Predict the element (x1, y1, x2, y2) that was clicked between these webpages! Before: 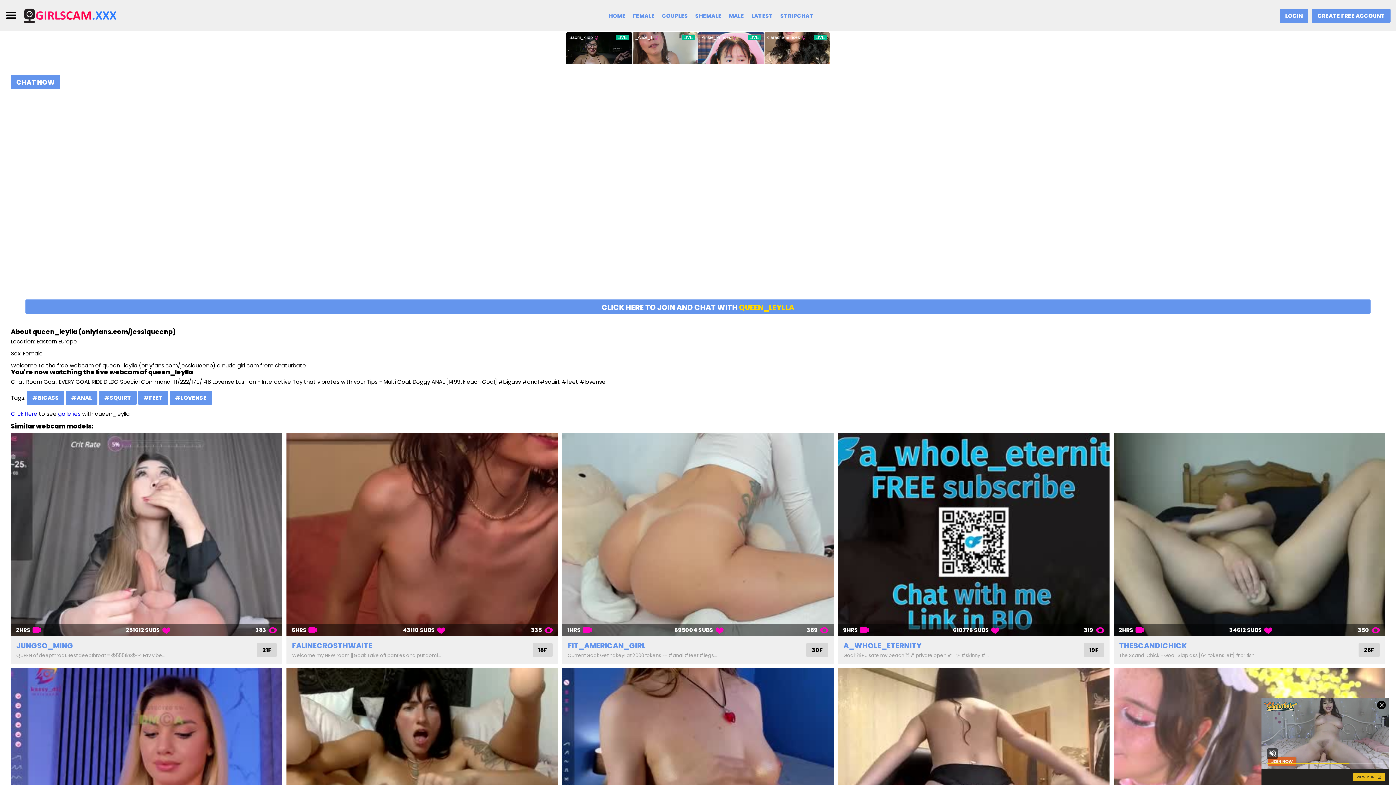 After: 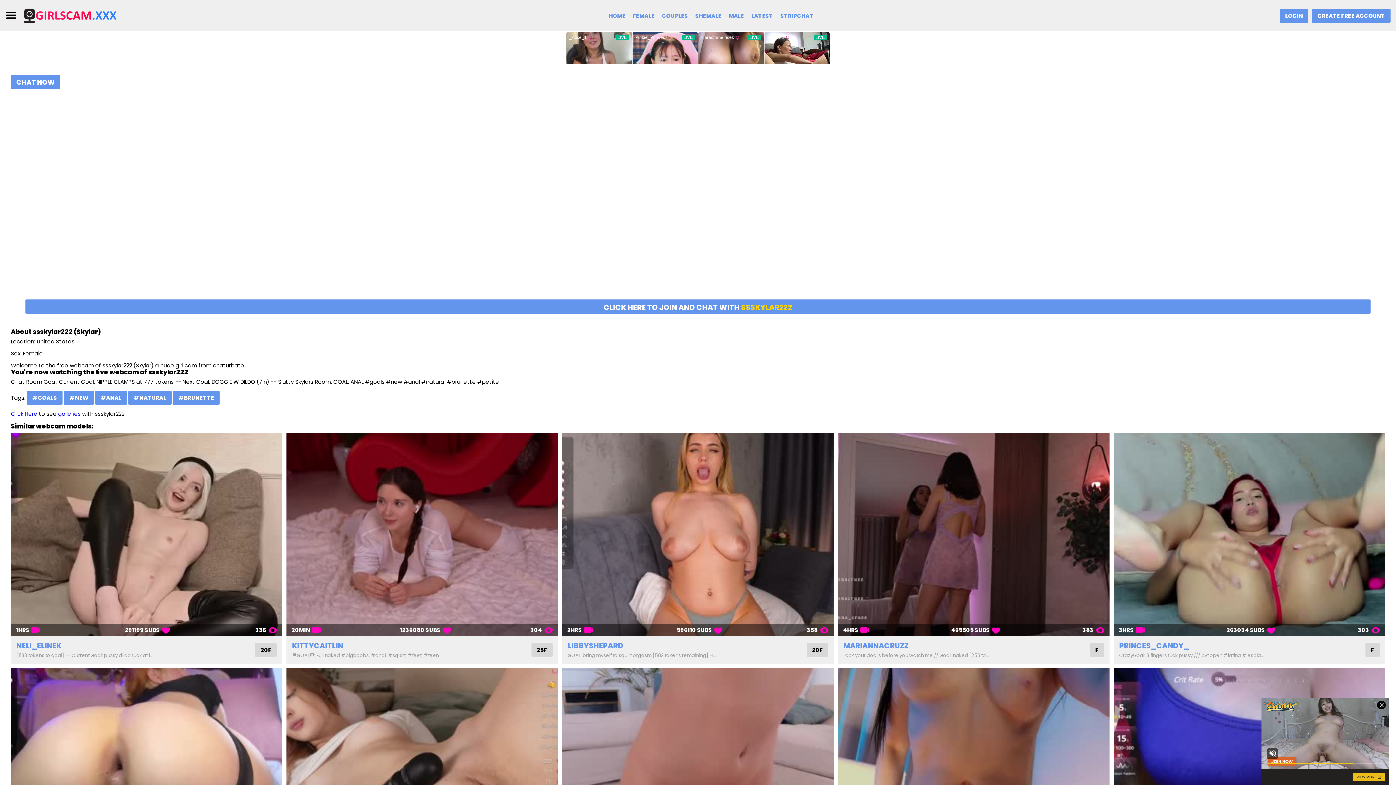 Action: bbox: (286, 668, 558, 871)